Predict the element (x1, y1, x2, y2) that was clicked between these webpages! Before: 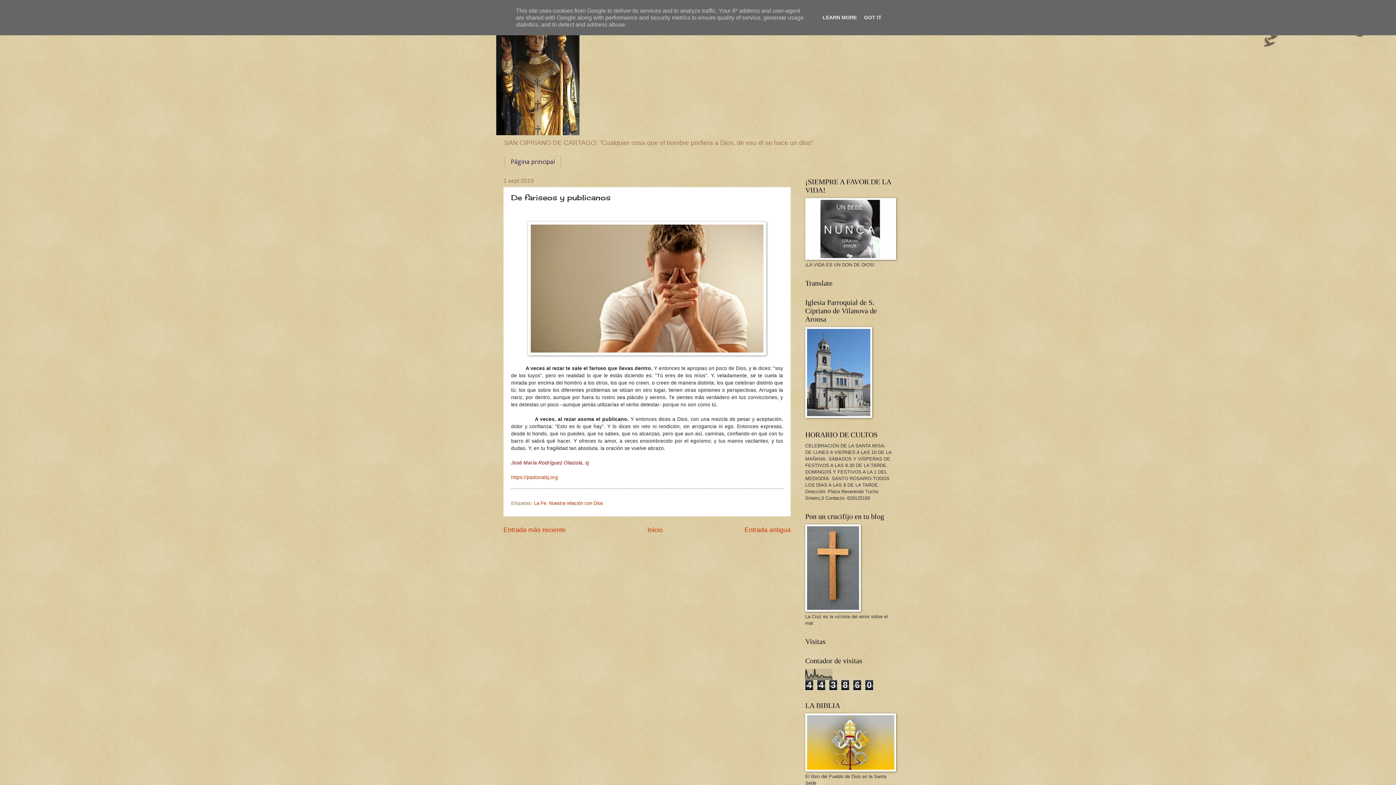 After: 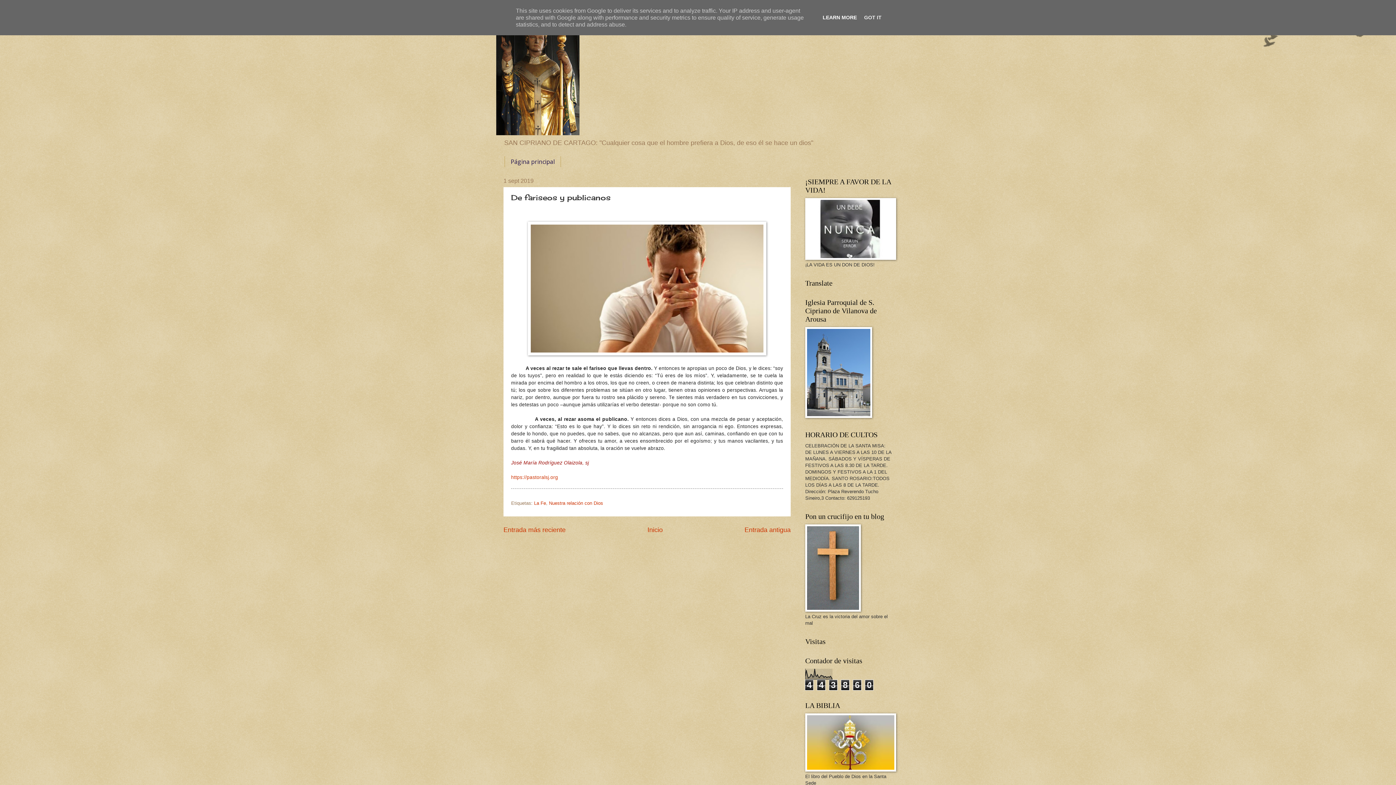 Action: label: LEARN MORE bbox: (820, 14, 859, 20)